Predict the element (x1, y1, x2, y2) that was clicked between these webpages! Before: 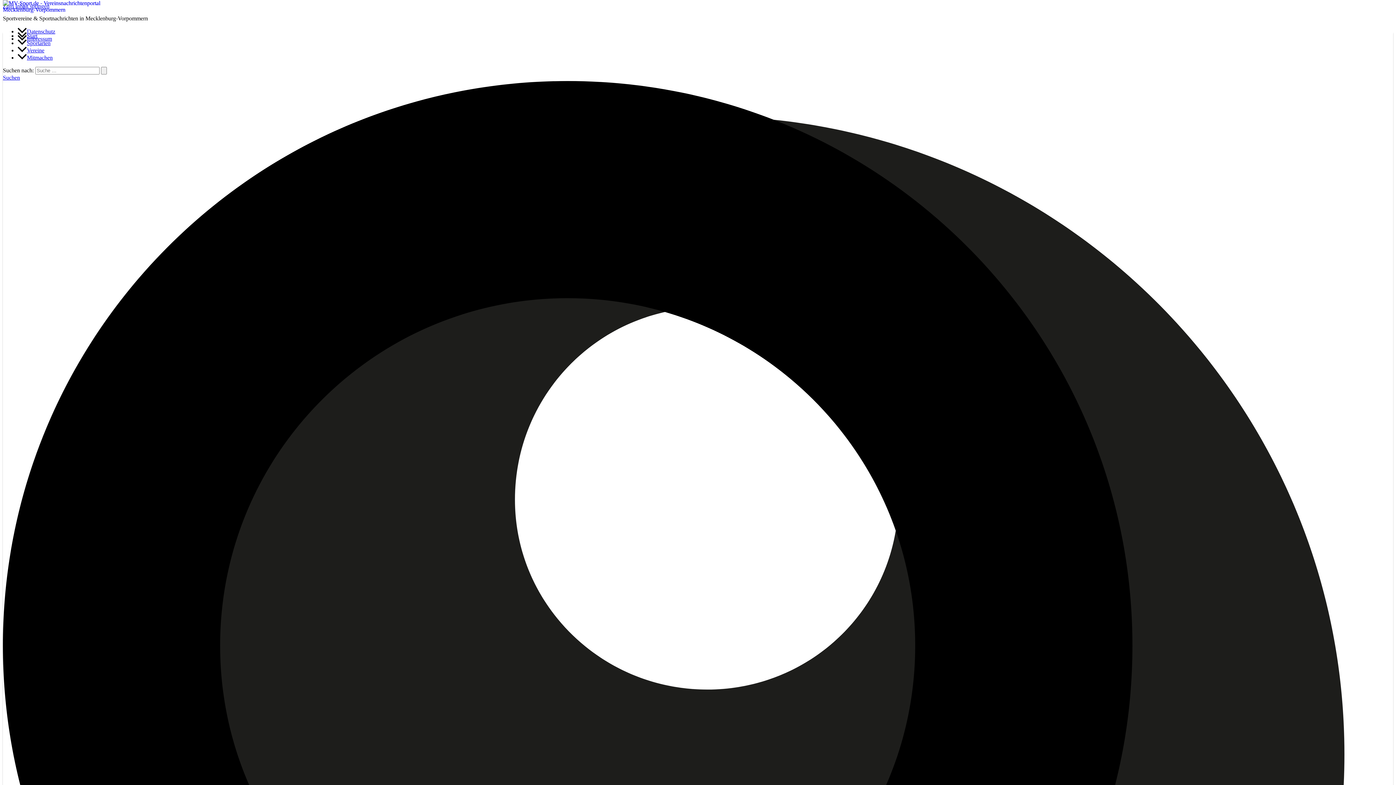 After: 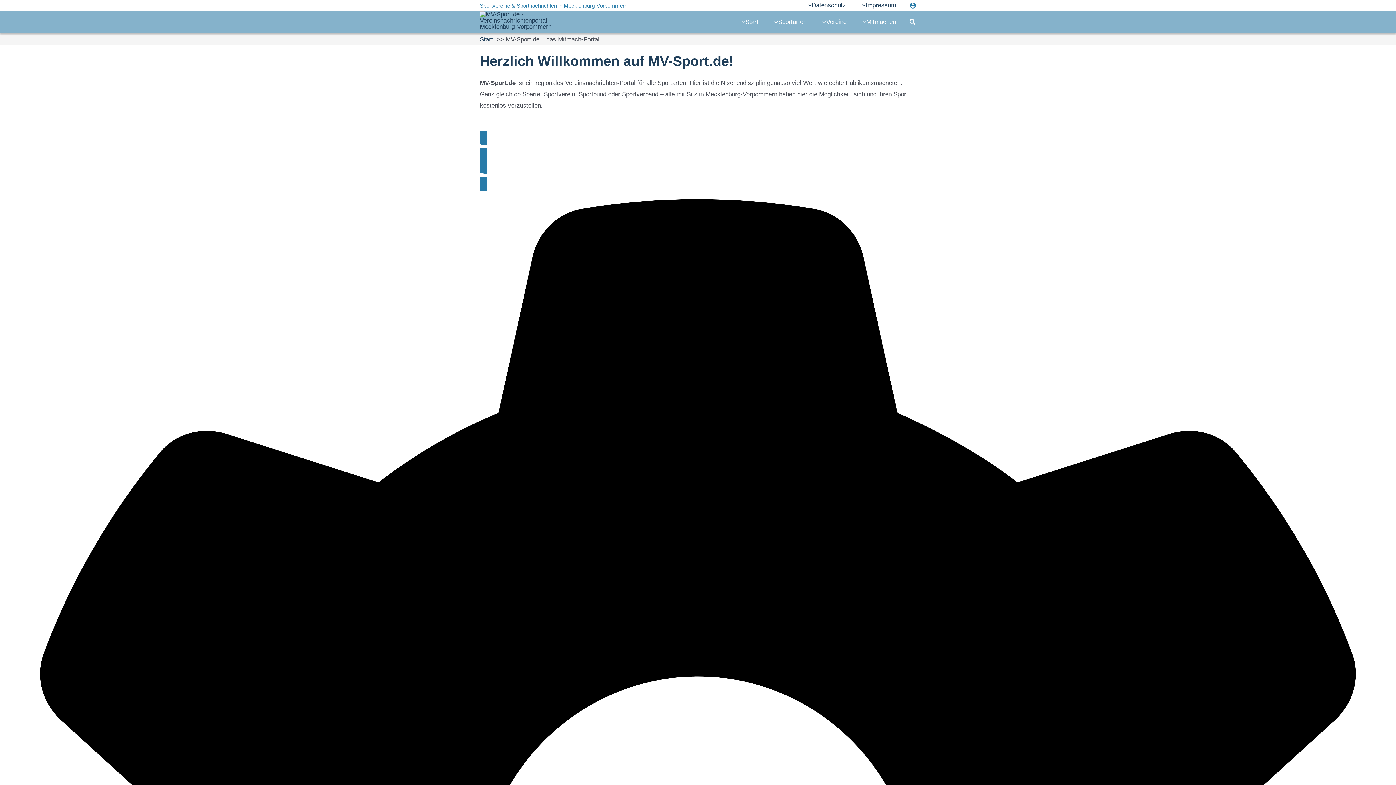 Action: bbox: (17, 54, 52, 60) label: Mitmachen